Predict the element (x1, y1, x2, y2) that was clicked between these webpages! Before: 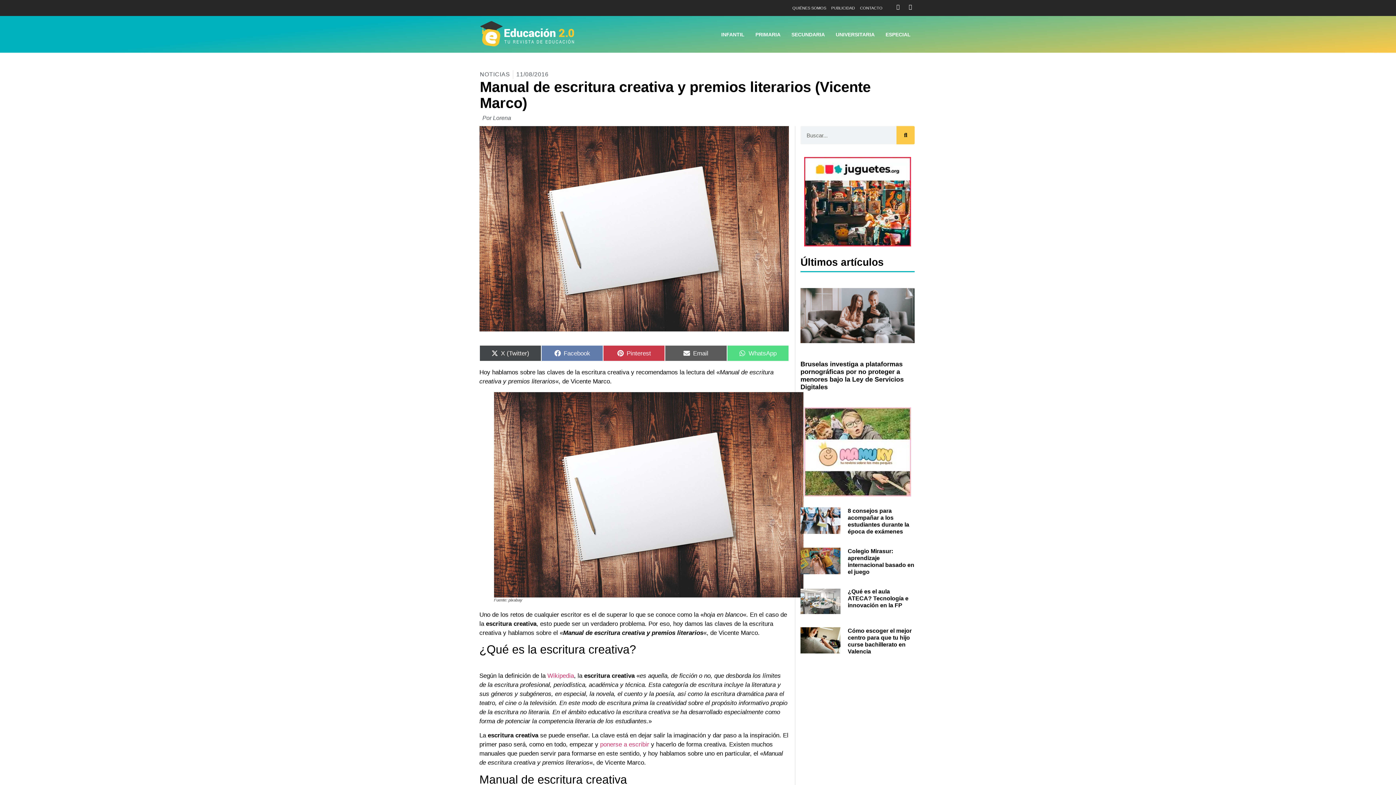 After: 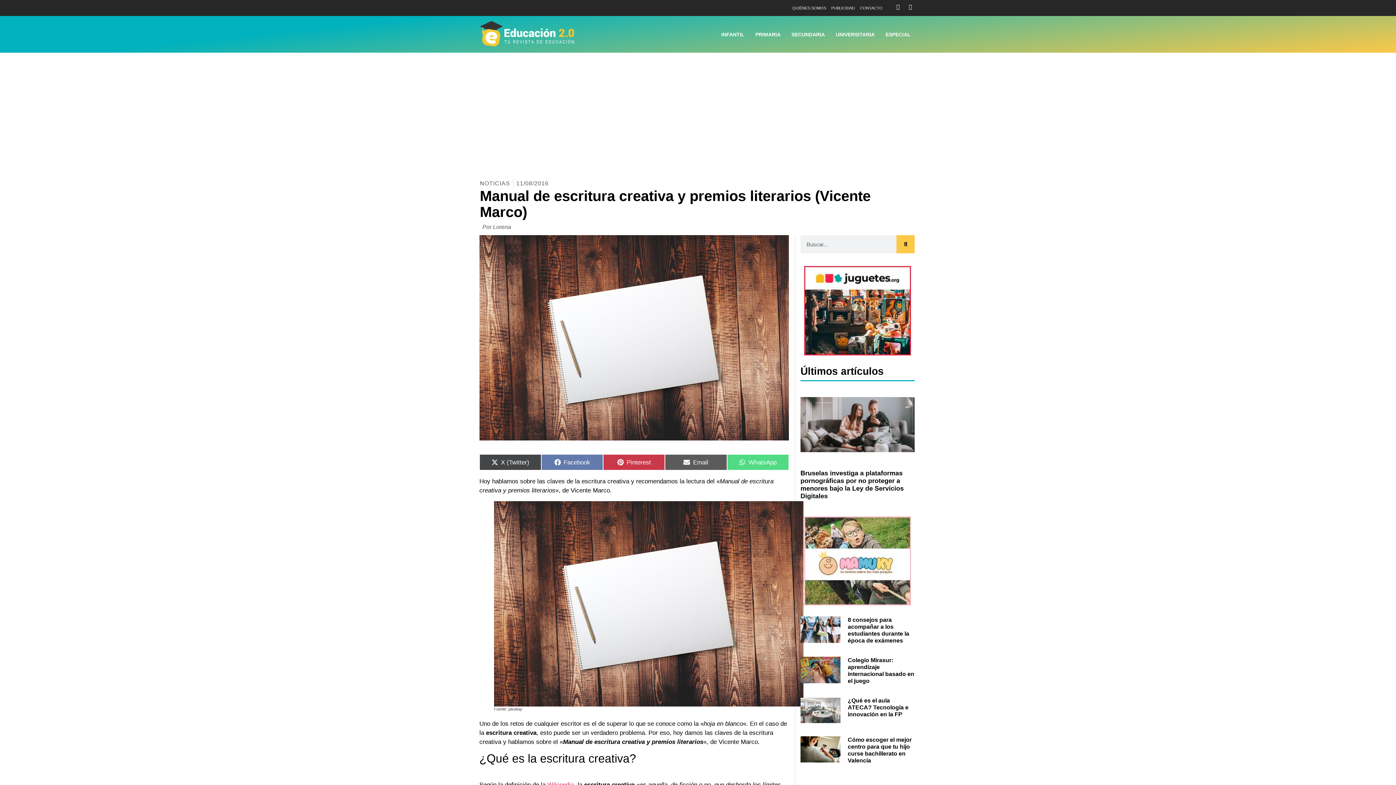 Action: bbox: (727, 345, 789, 361) label: Compartir en
WhatsApp